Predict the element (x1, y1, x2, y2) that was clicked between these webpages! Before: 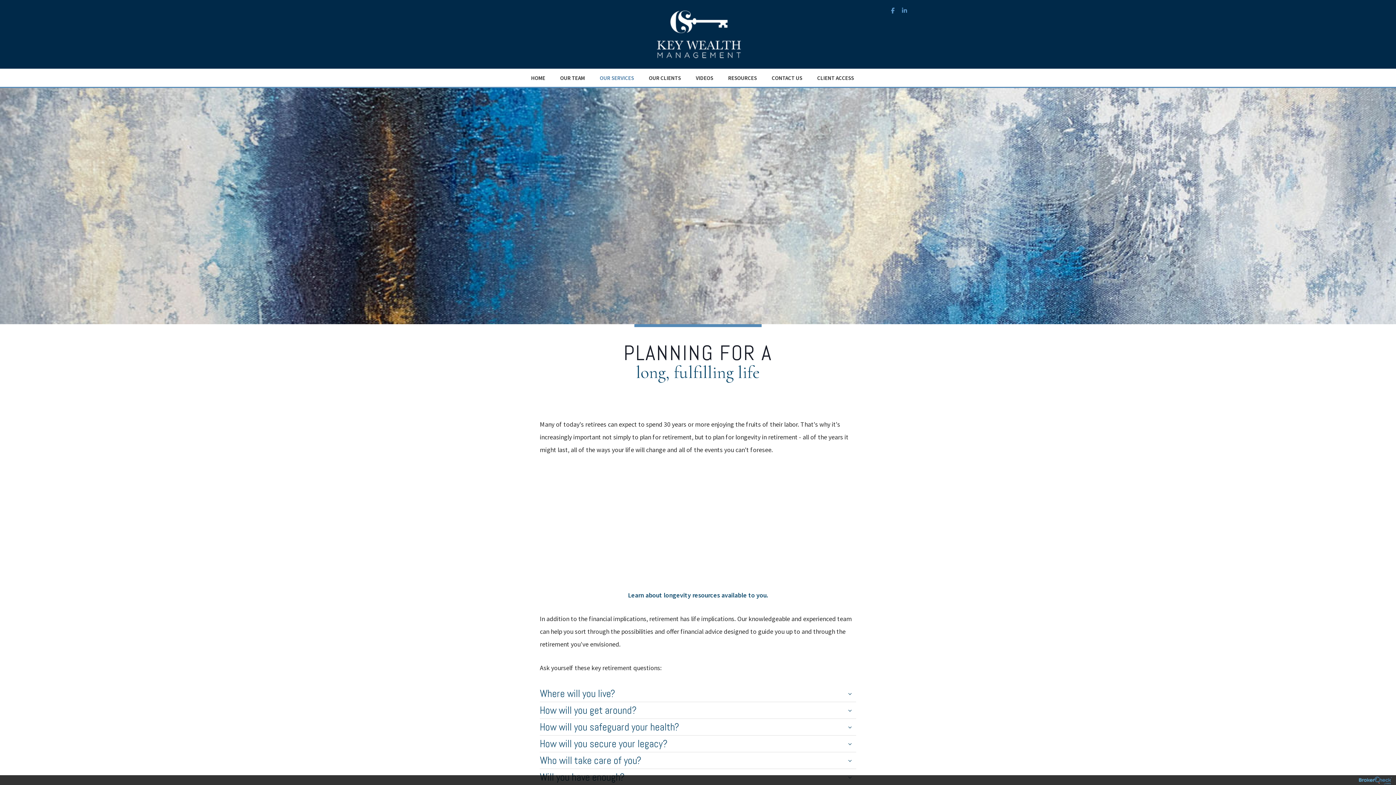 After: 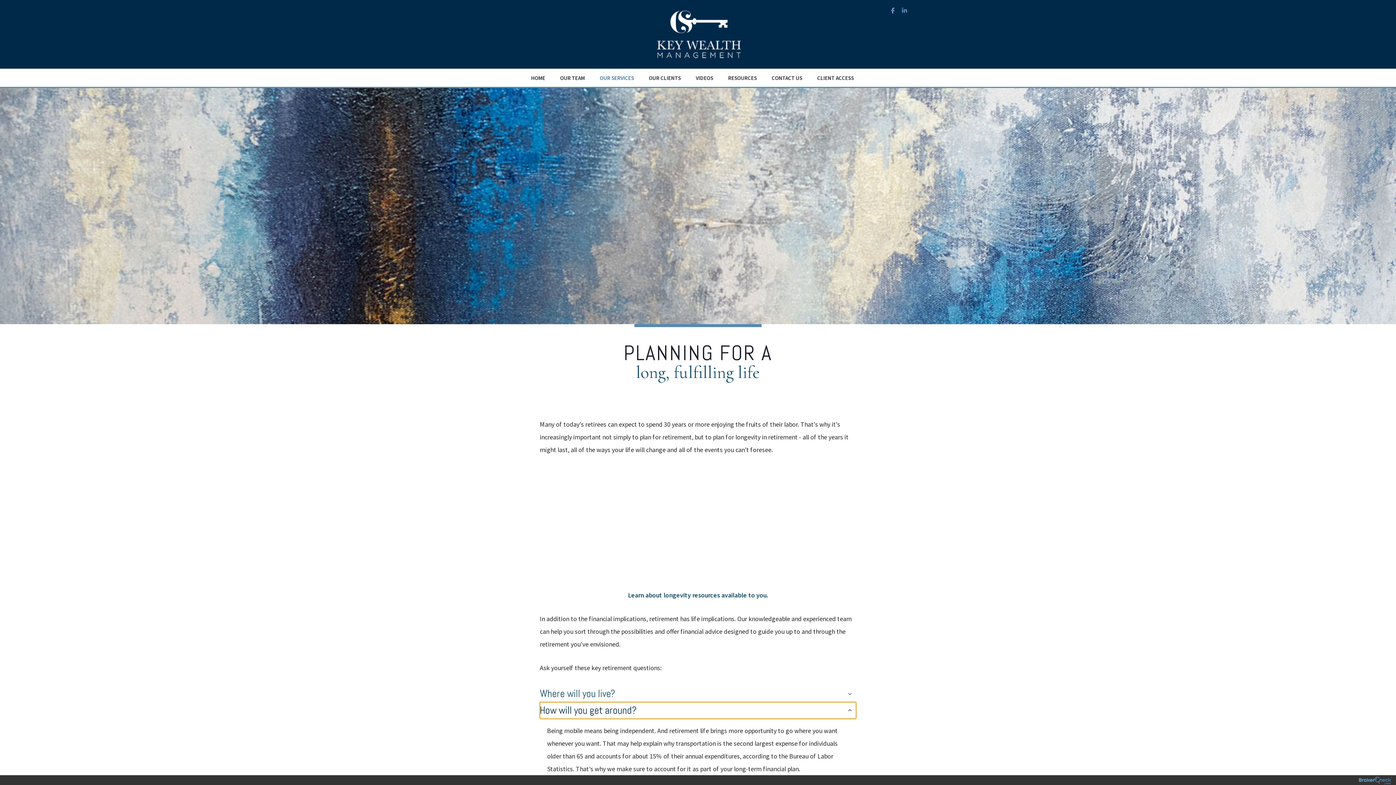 Action: label: How will you get around? bbox: (540, 702, 856, 719)